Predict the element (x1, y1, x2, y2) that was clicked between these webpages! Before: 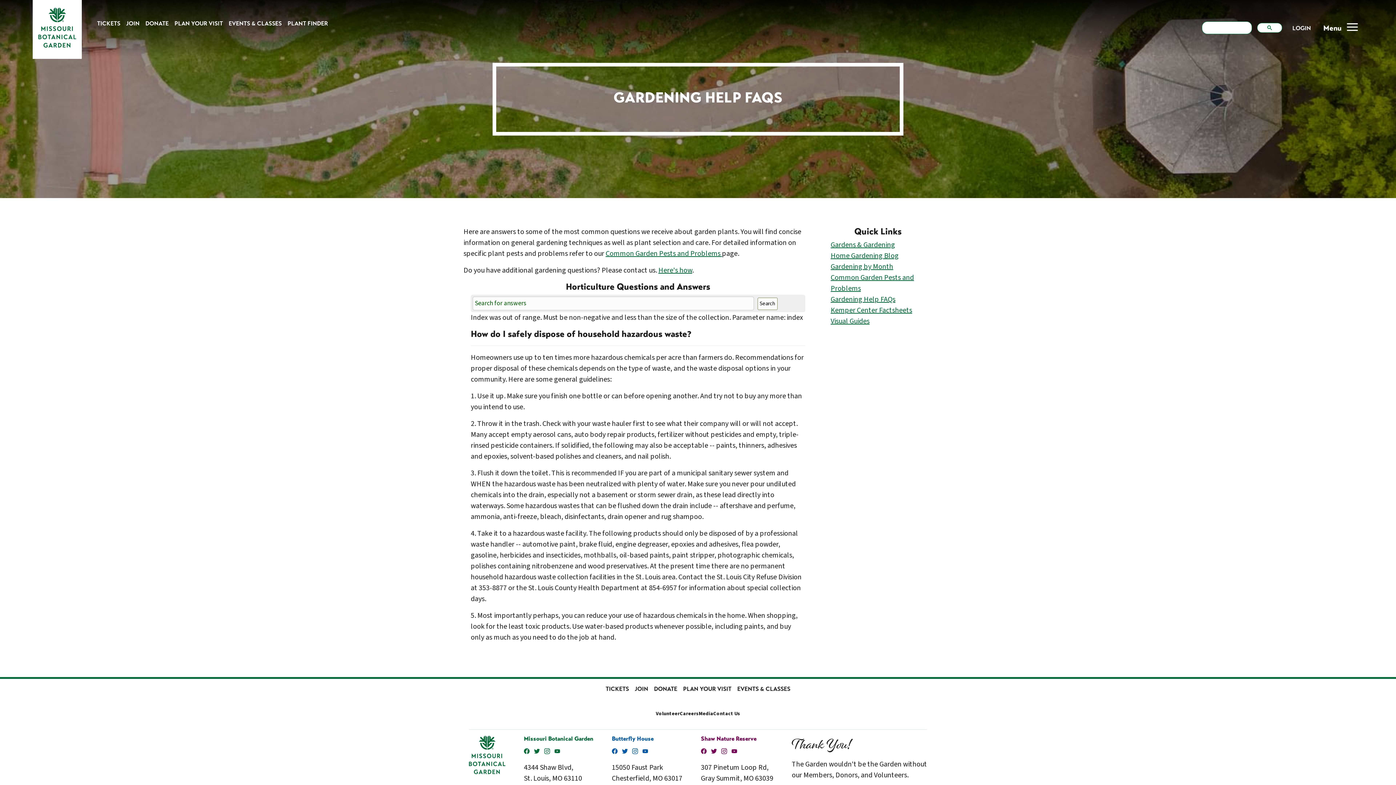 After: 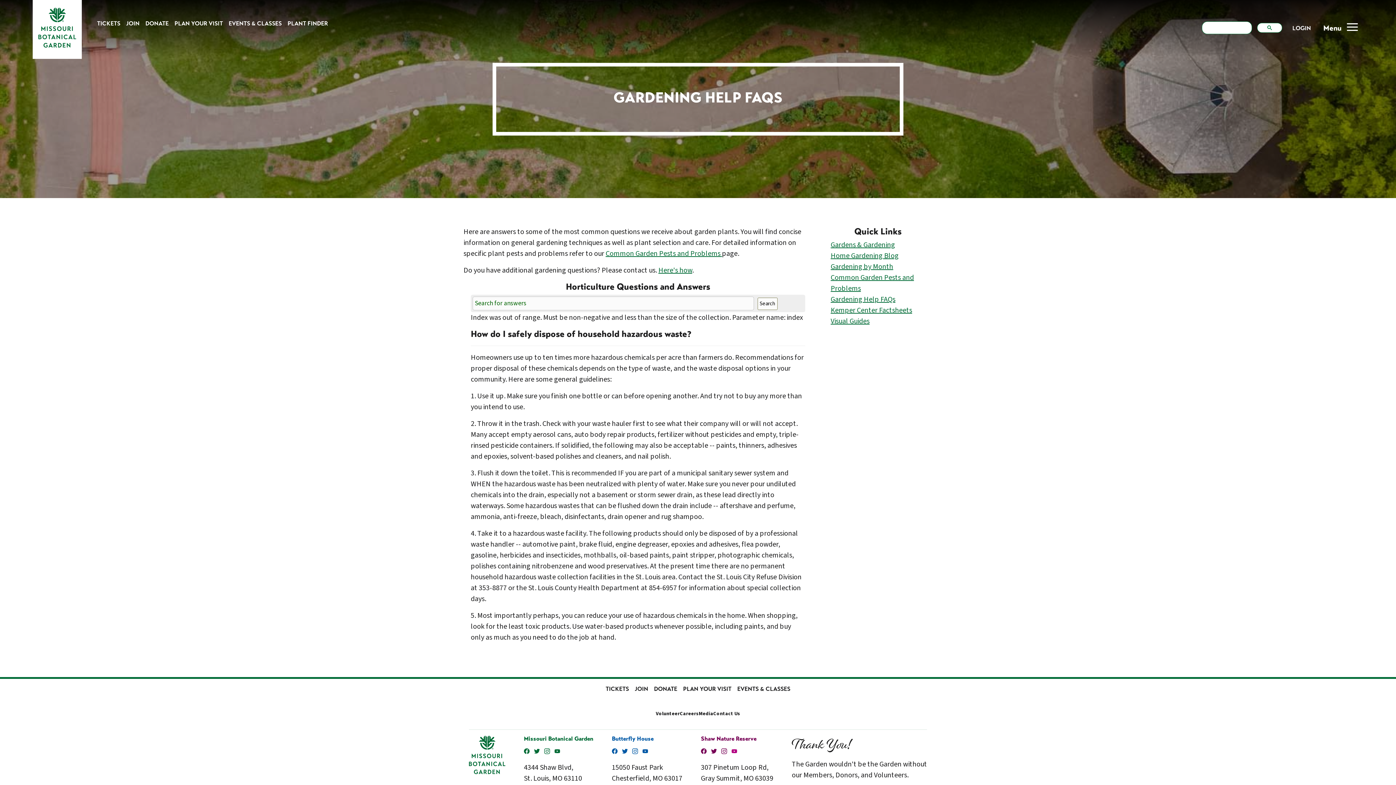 Action: bbox: (731, 746, 737, 756)